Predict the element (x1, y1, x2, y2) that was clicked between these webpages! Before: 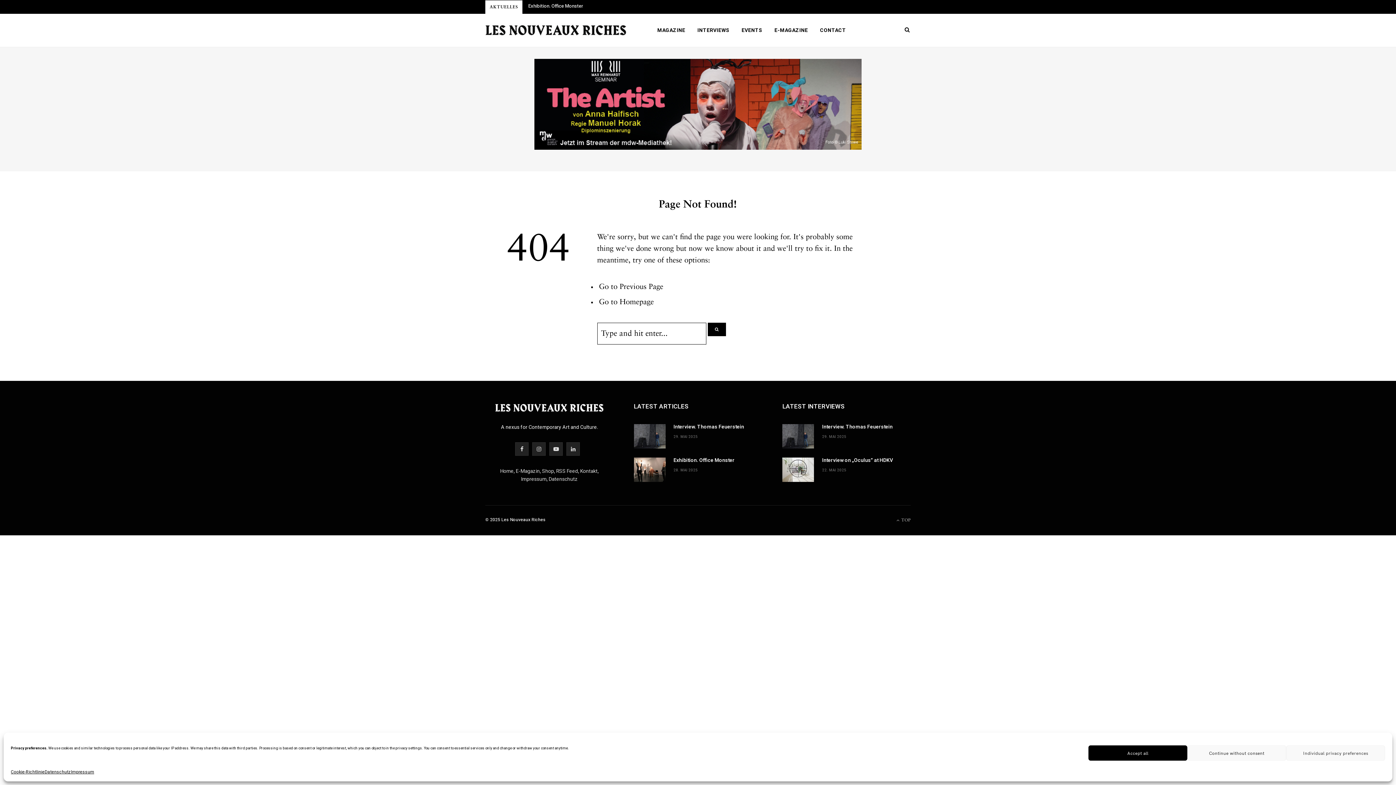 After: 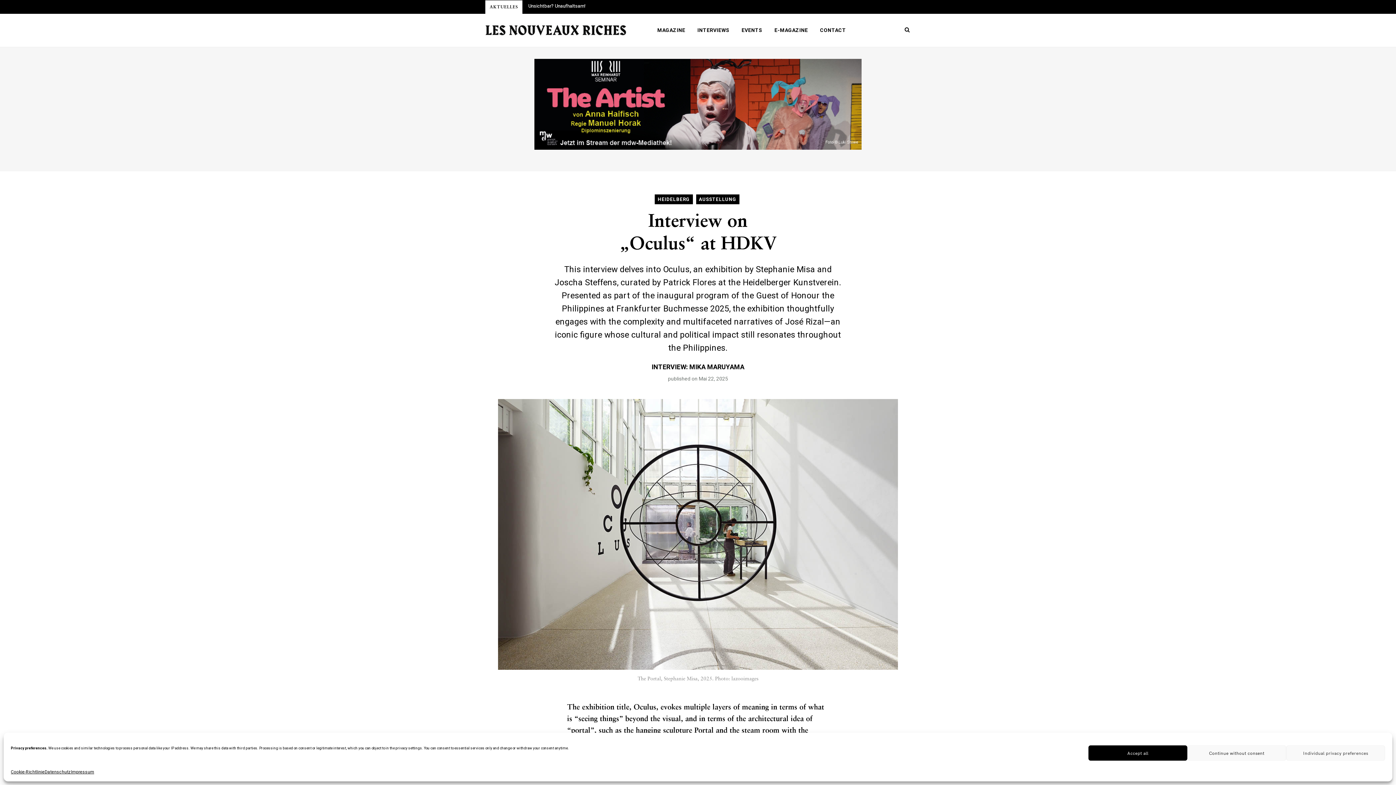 Action: bbox: (782, 457, 814, 481)